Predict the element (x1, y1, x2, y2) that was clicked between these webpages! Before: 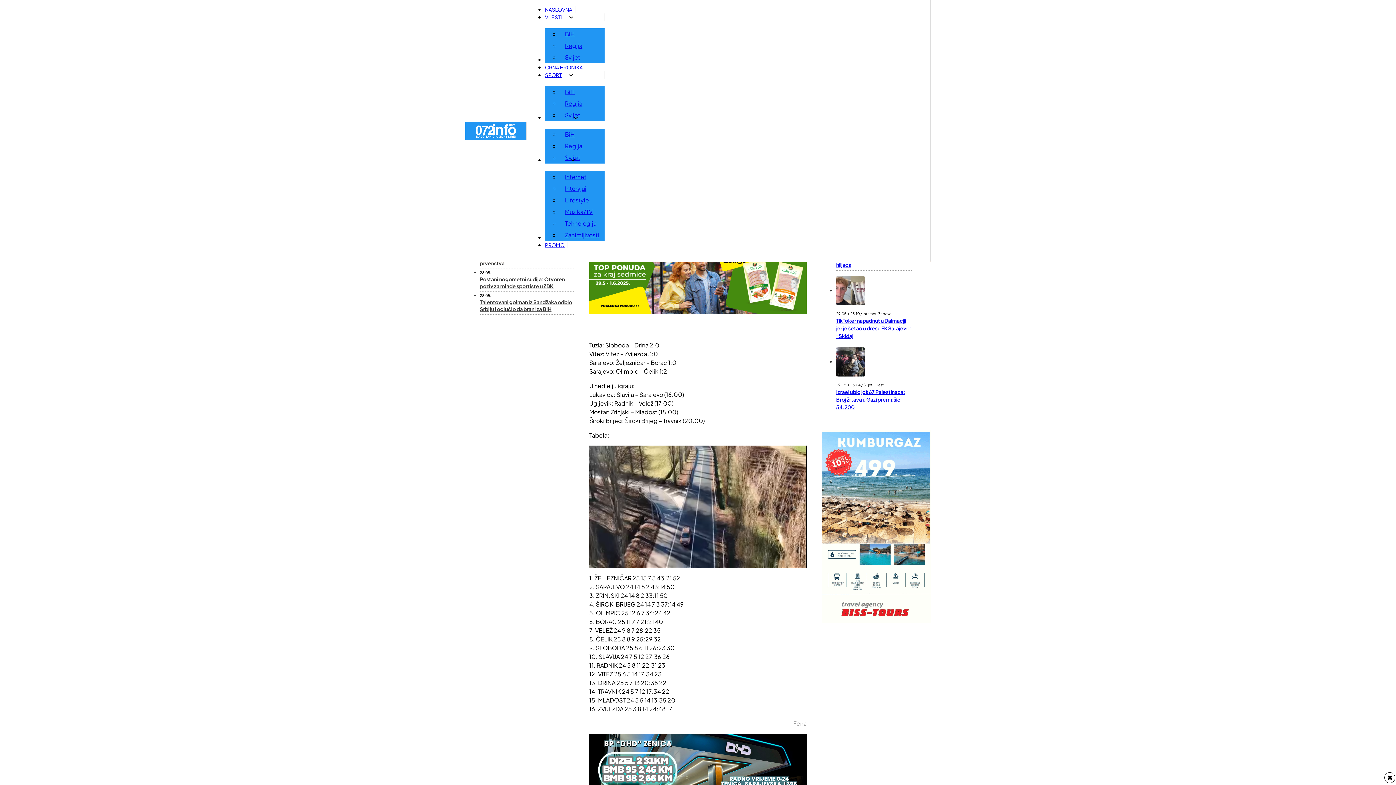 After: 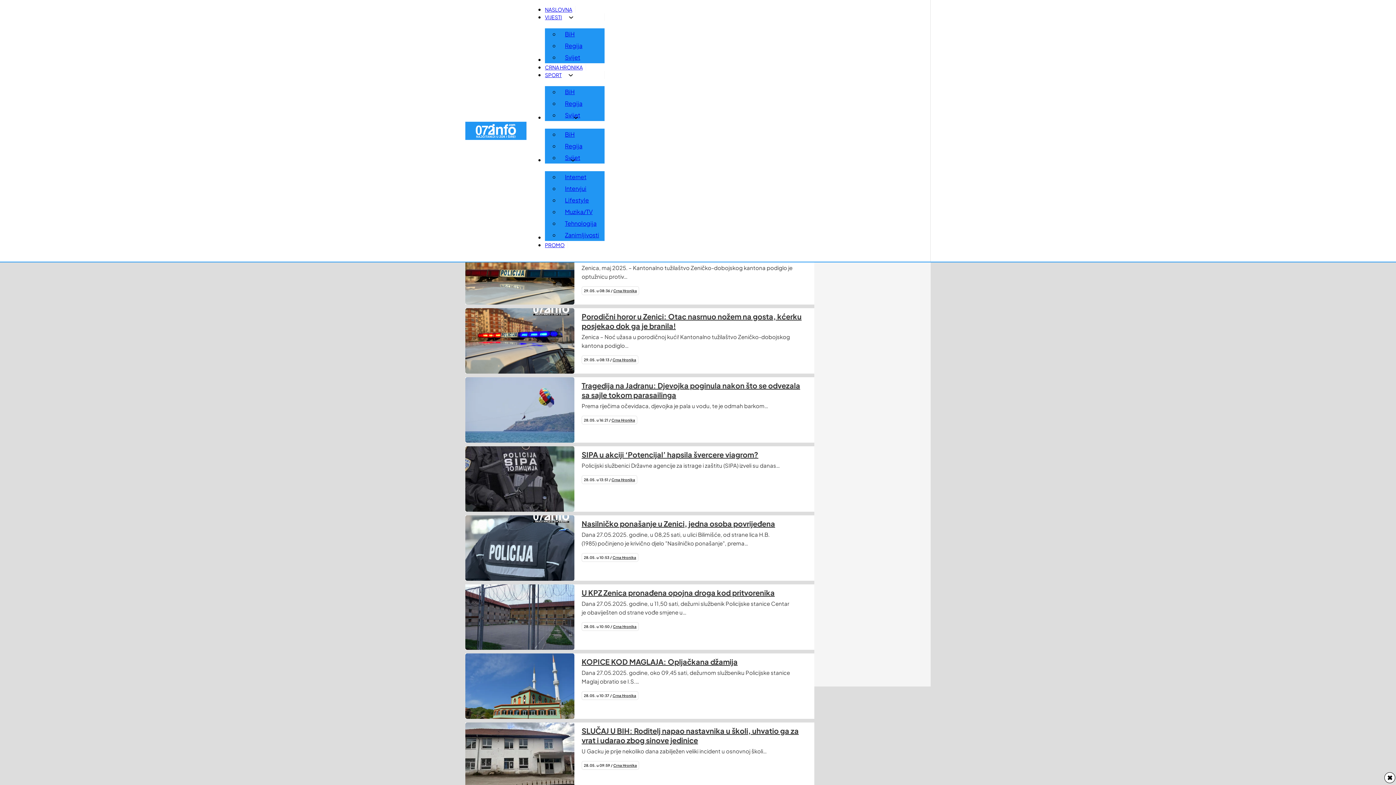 Action: bbox: (545, 64, 586, 70) label: CRNA HRONIKA